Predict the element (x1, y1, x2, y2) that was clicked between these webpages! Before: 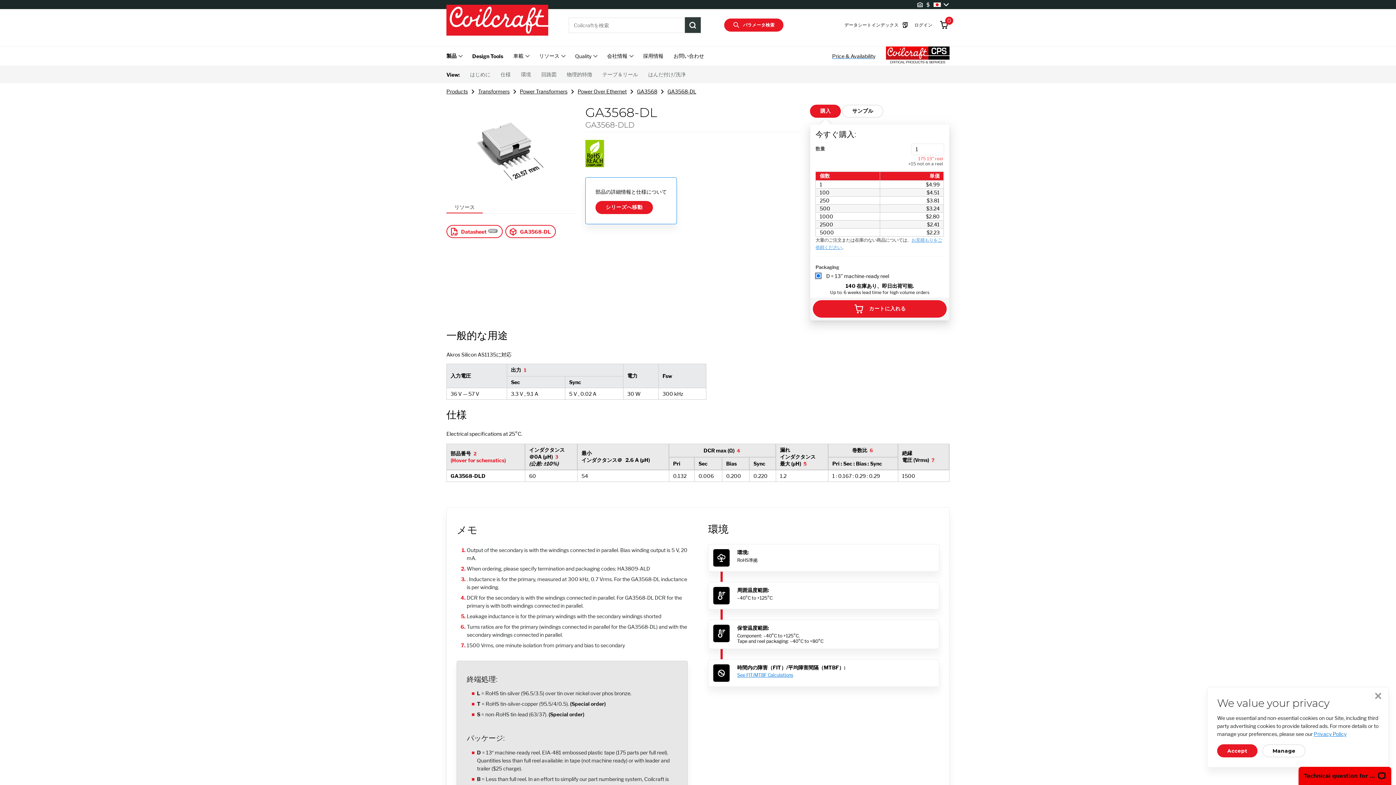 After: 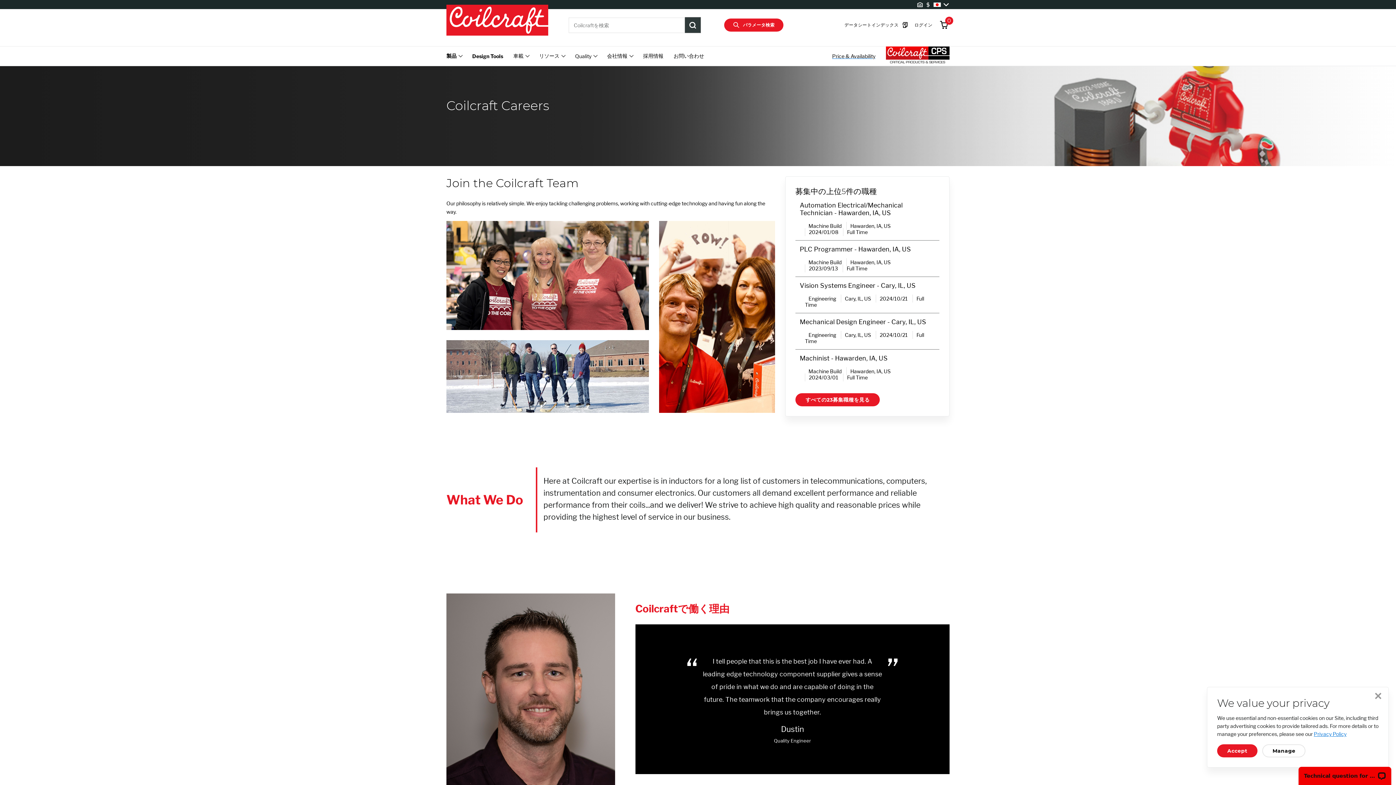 Action: label: 採用情報 bbox: (638, 47, 668, 64)